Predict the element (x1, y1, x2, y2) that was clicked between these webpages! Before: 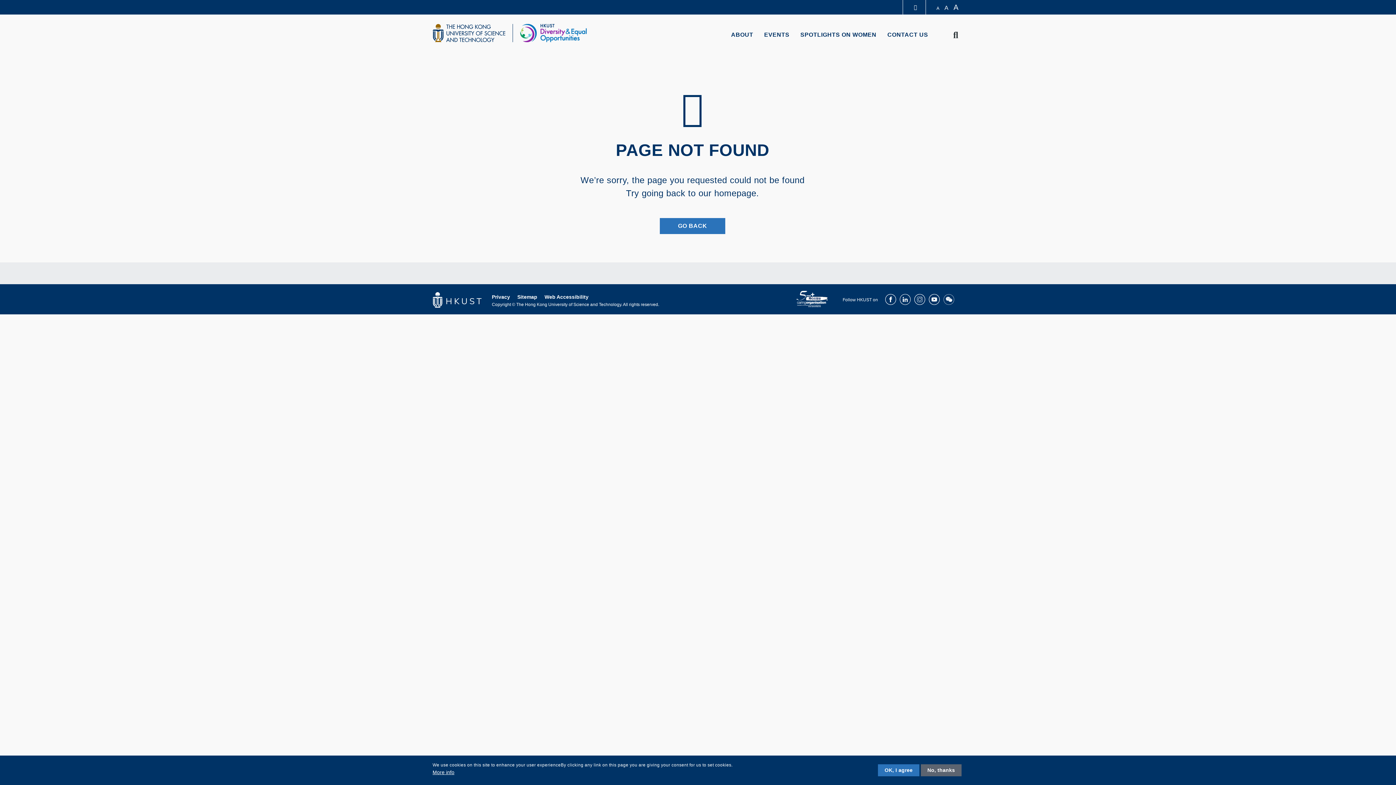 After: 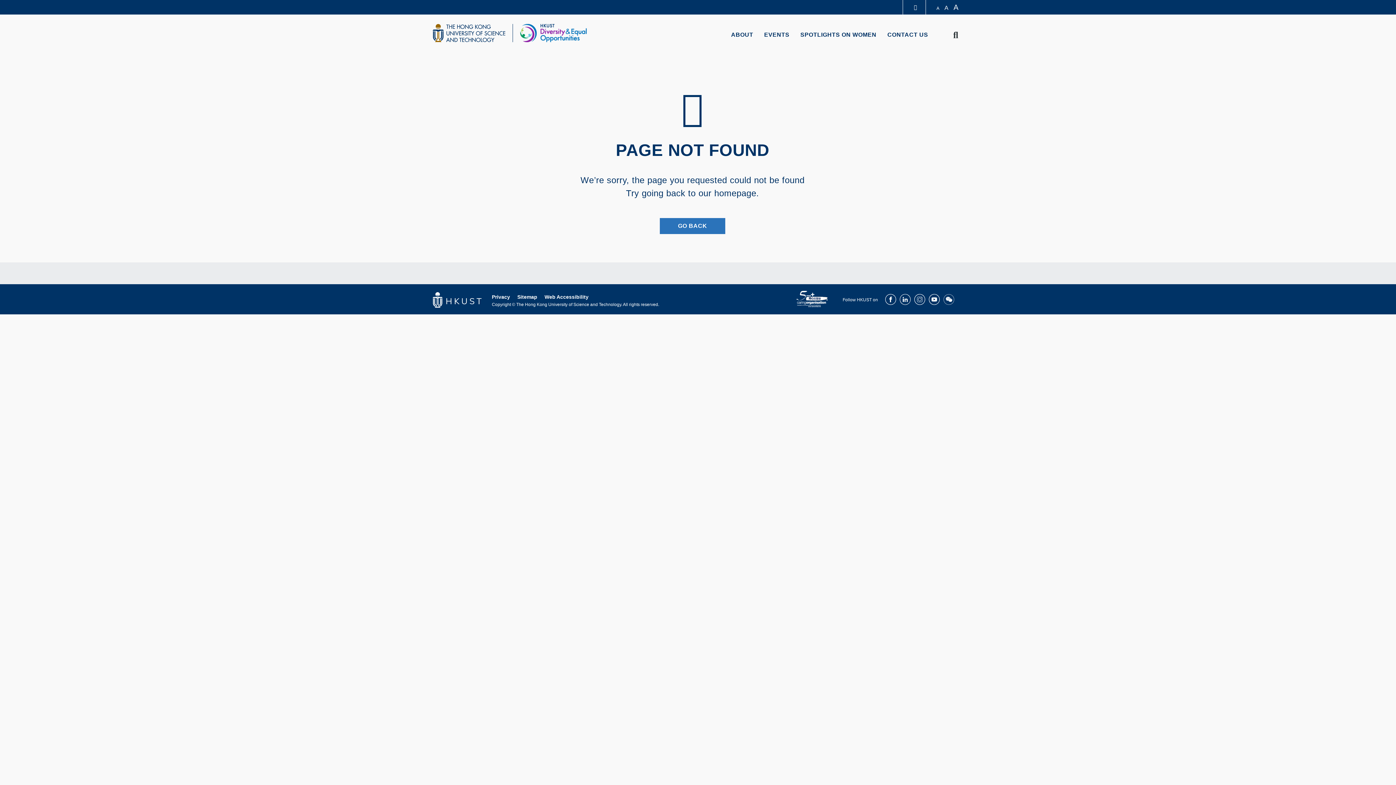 Action: bbox: (878, 764, 919, 776) label: OK, I agree